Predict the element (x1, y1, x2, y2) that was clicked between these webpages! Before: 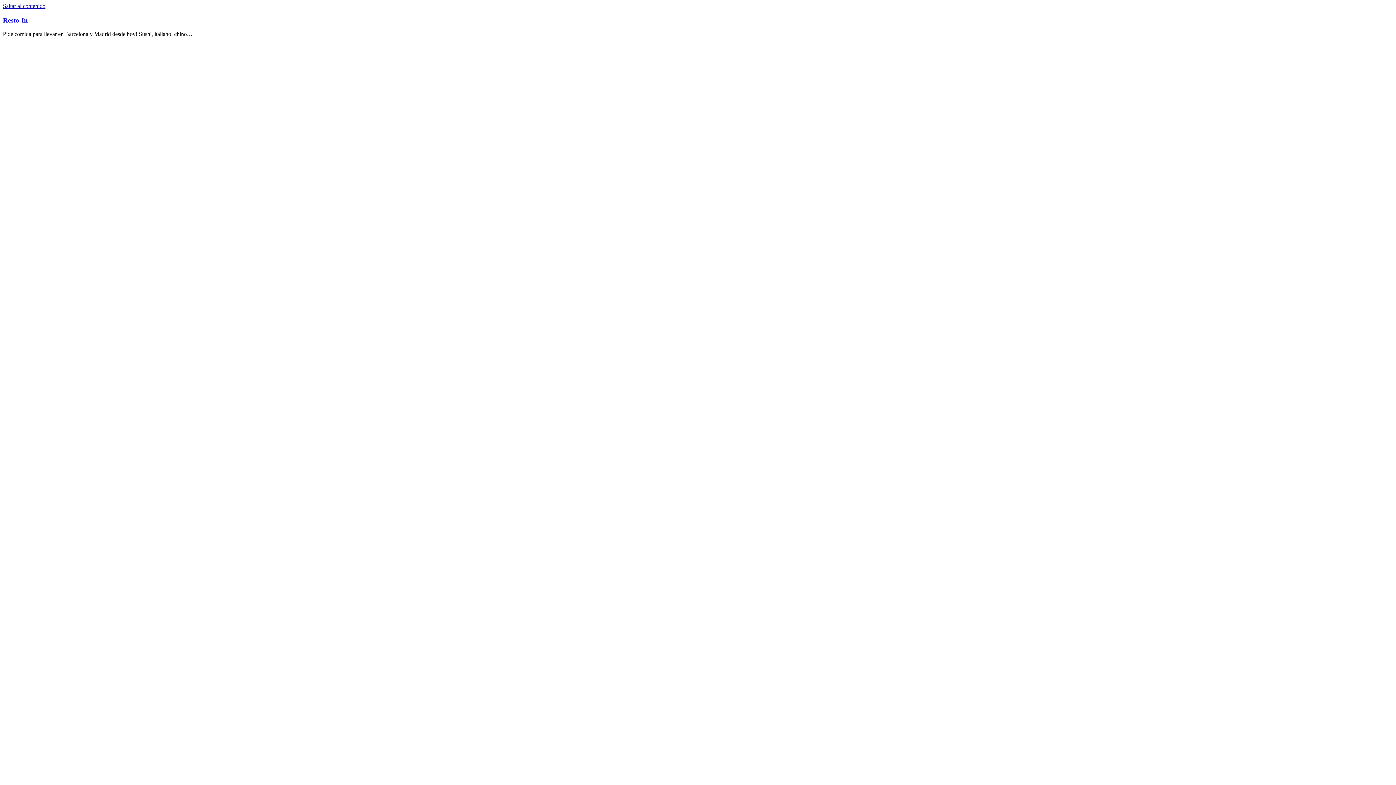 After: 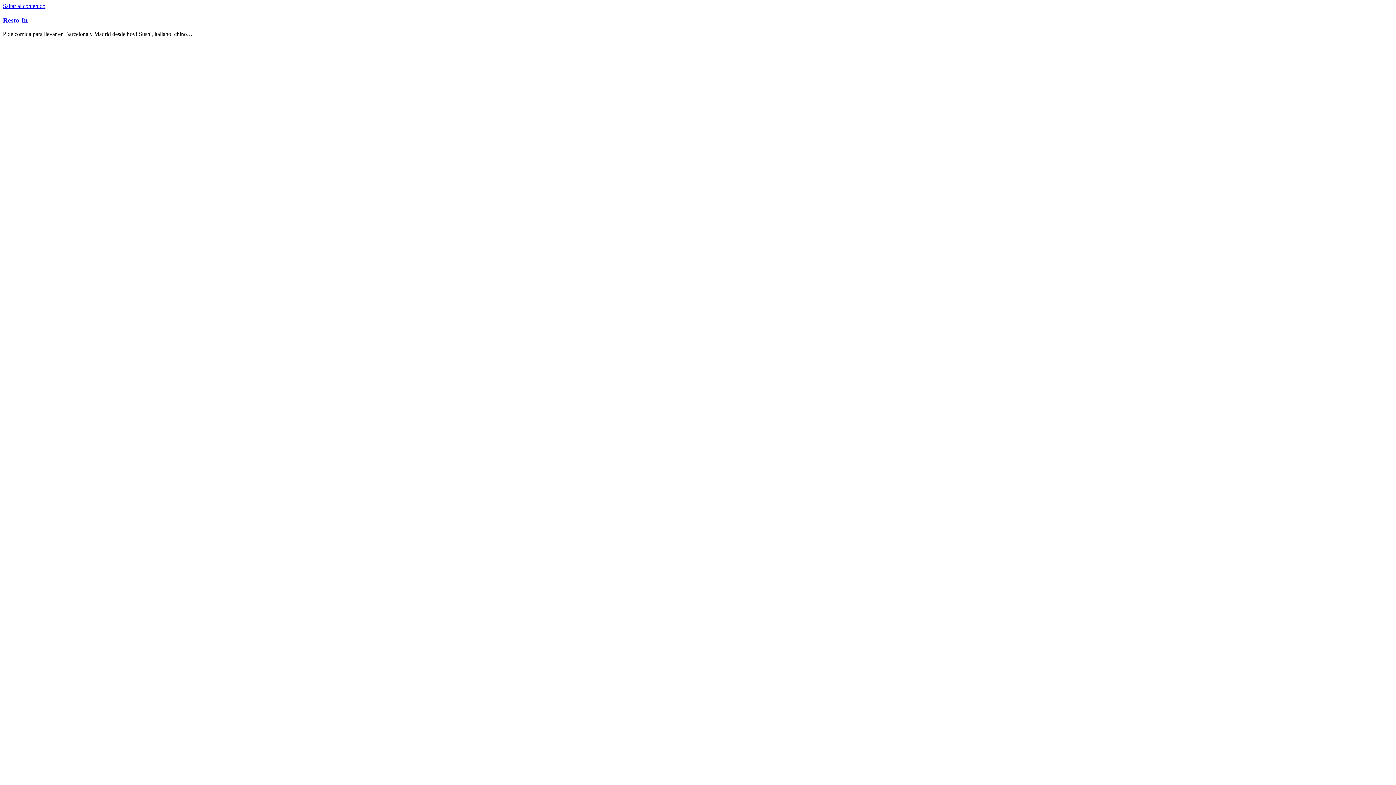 Action: label: Saltar al contenido bbox: (2, 2, 45, 9)